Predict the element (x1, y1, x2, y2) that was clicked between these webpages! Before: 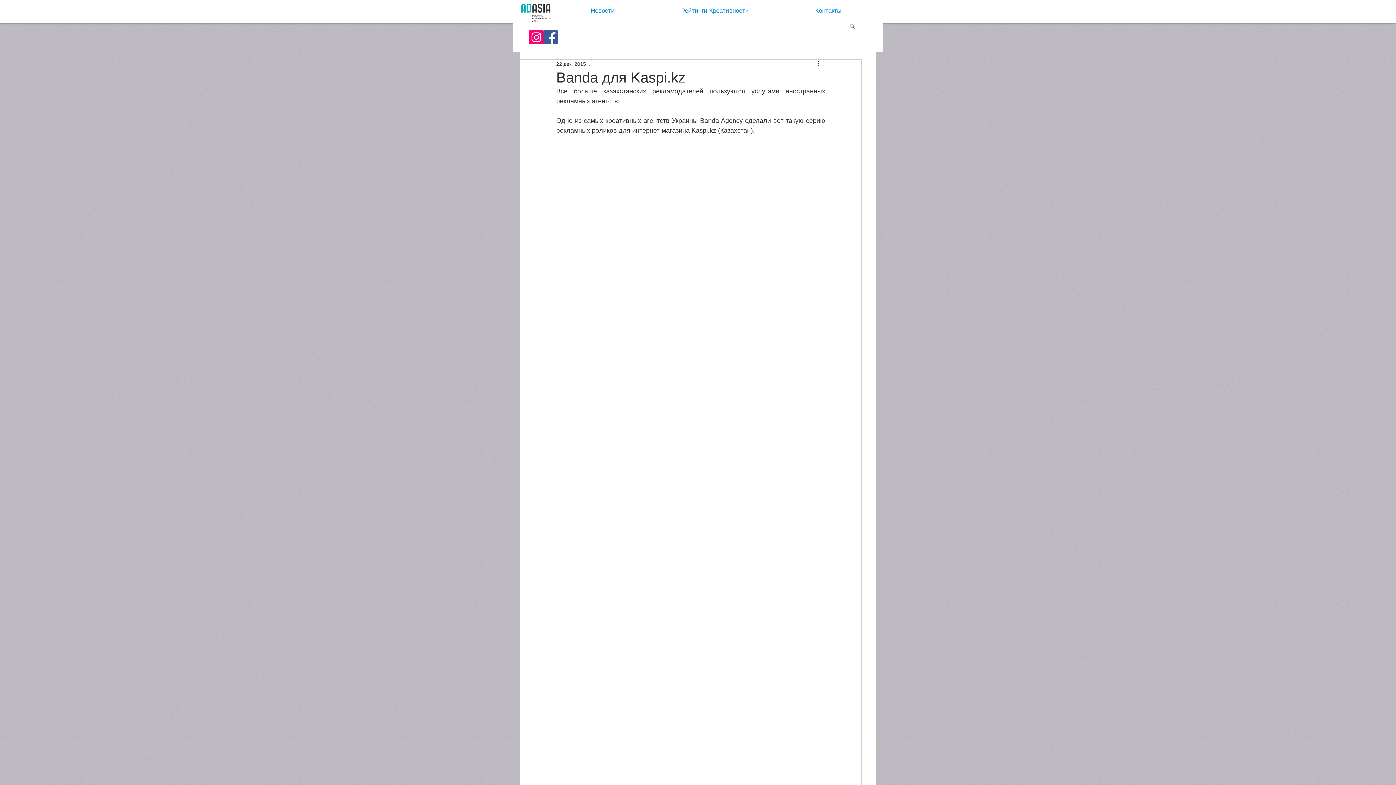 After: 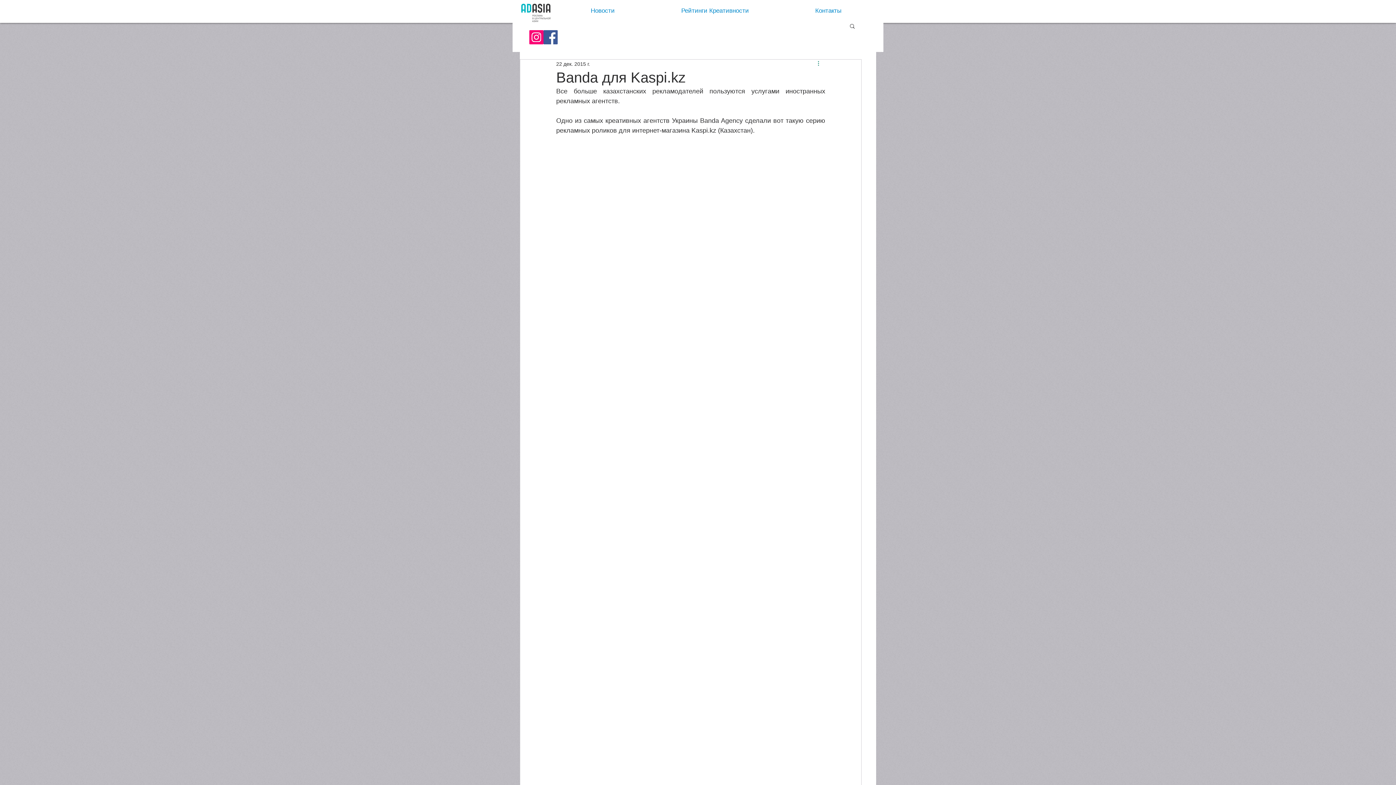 Action: label: More actions bbox: (816, 59, 825, 68)